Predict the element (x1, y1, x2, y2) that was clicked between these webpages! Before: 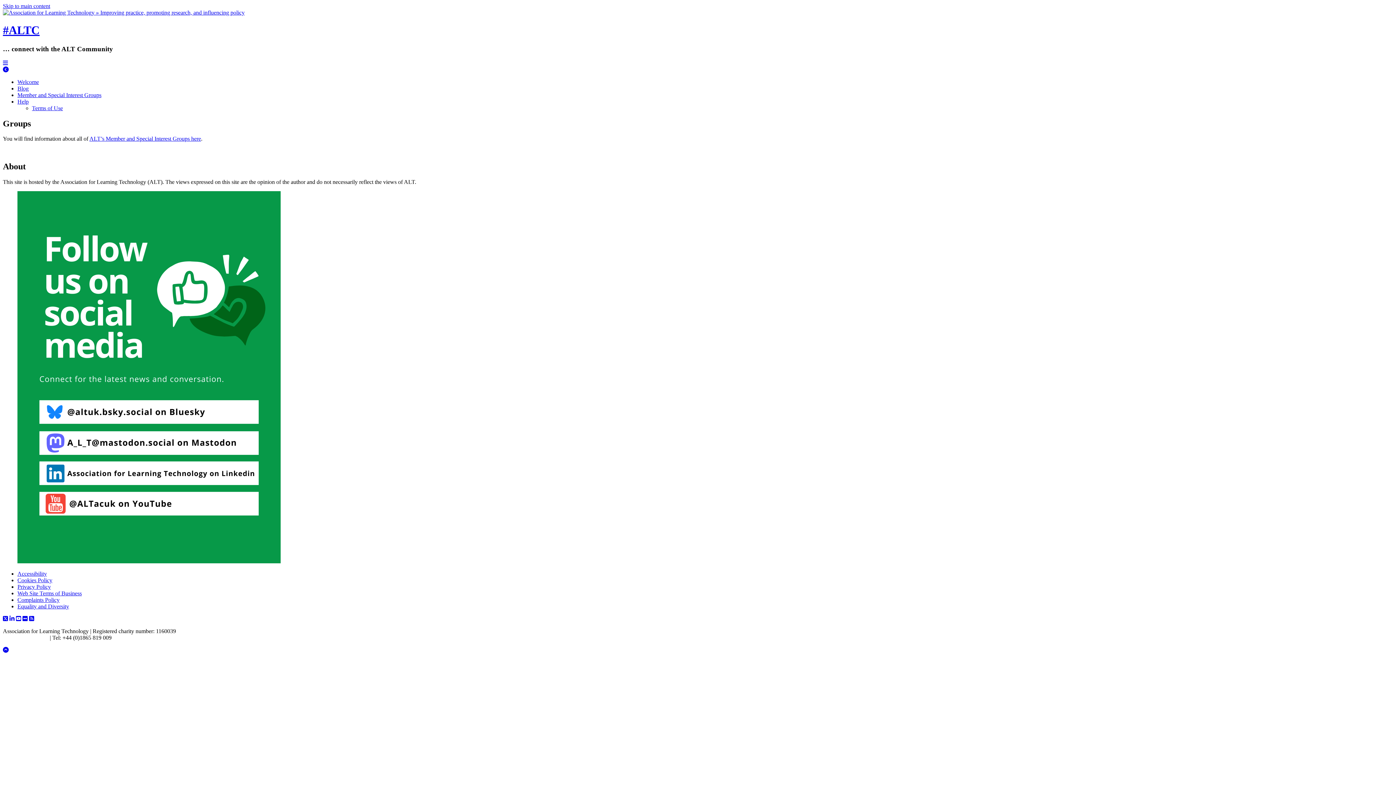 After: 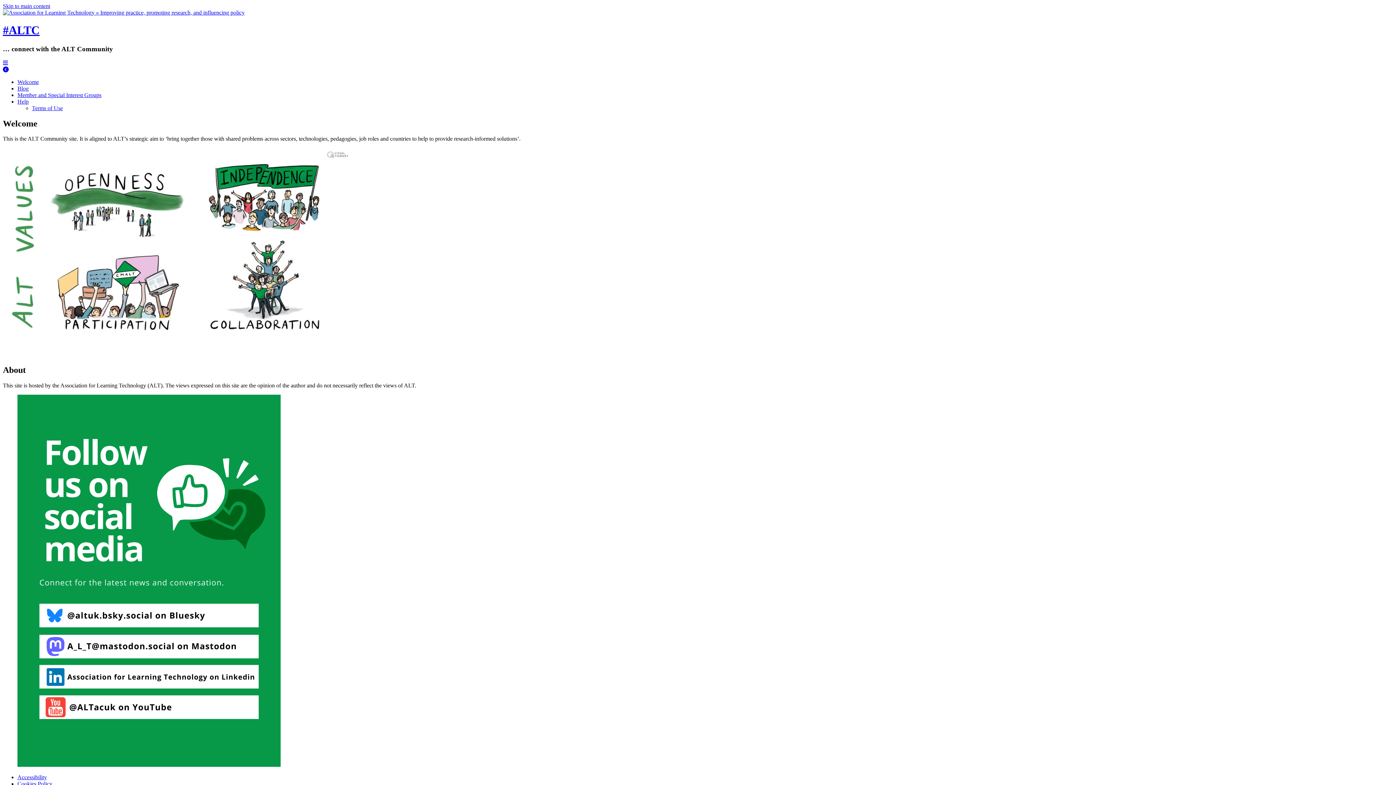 Action: bbox: (2, 9, 244, 15)